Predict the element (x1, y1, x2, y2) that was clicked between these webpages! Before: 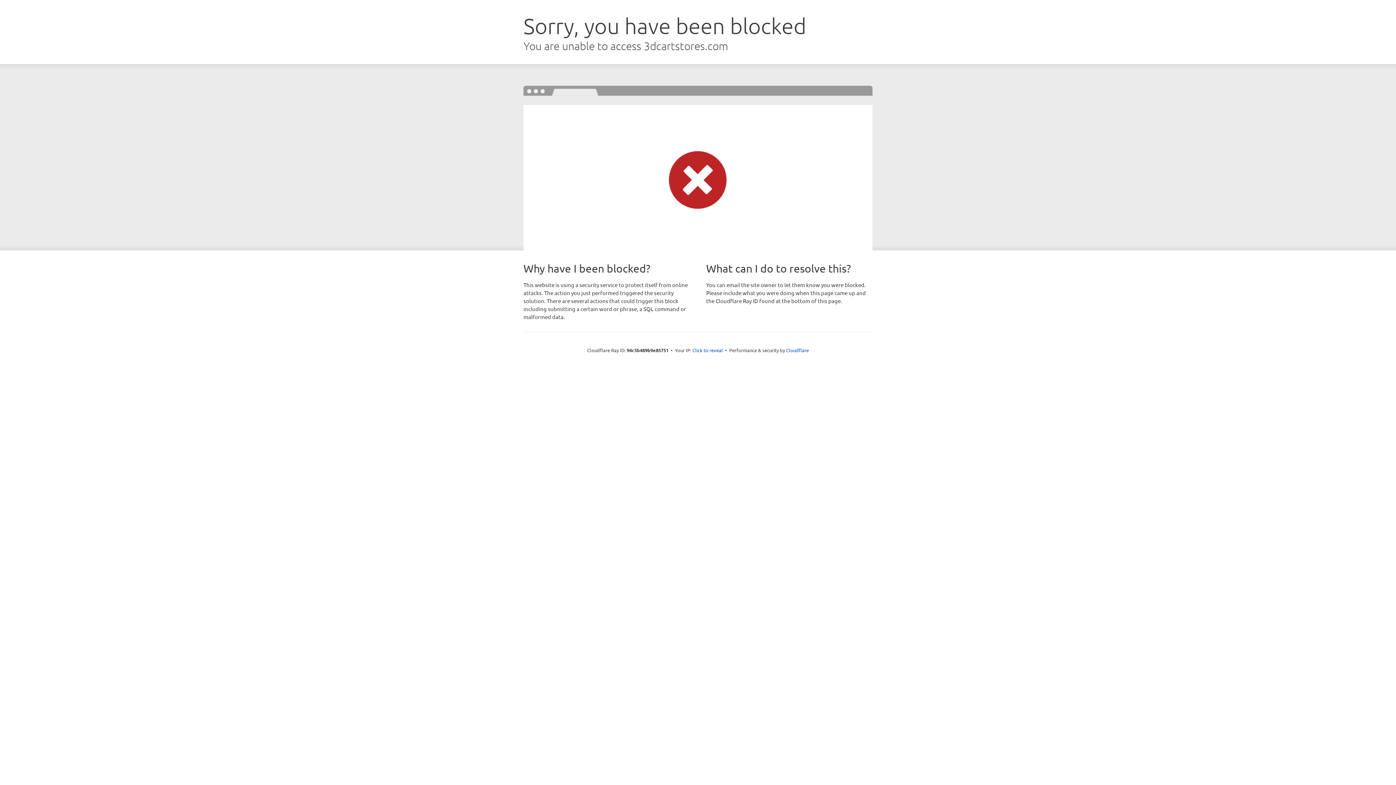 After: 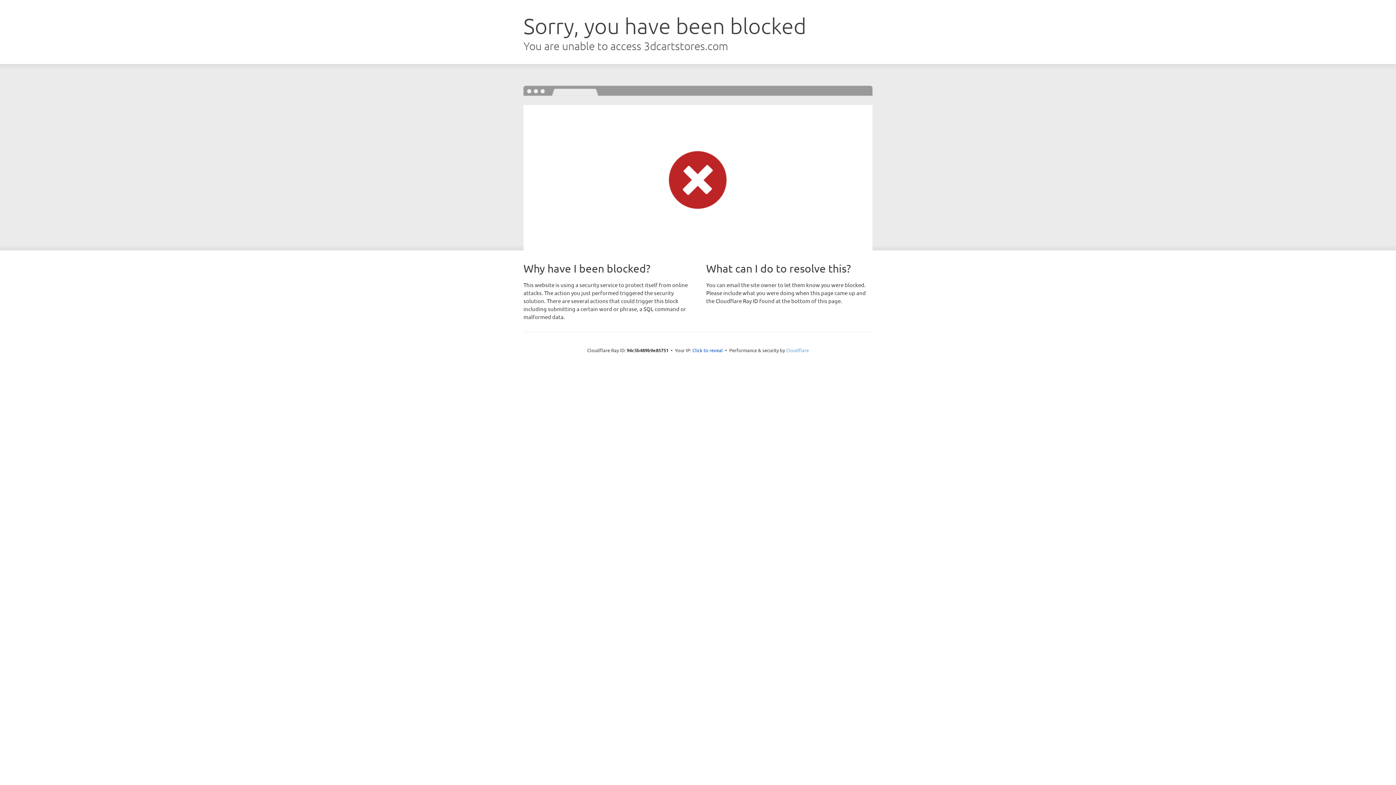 Action: label: Cloudflare bbox: (786, 347, 809, 353)